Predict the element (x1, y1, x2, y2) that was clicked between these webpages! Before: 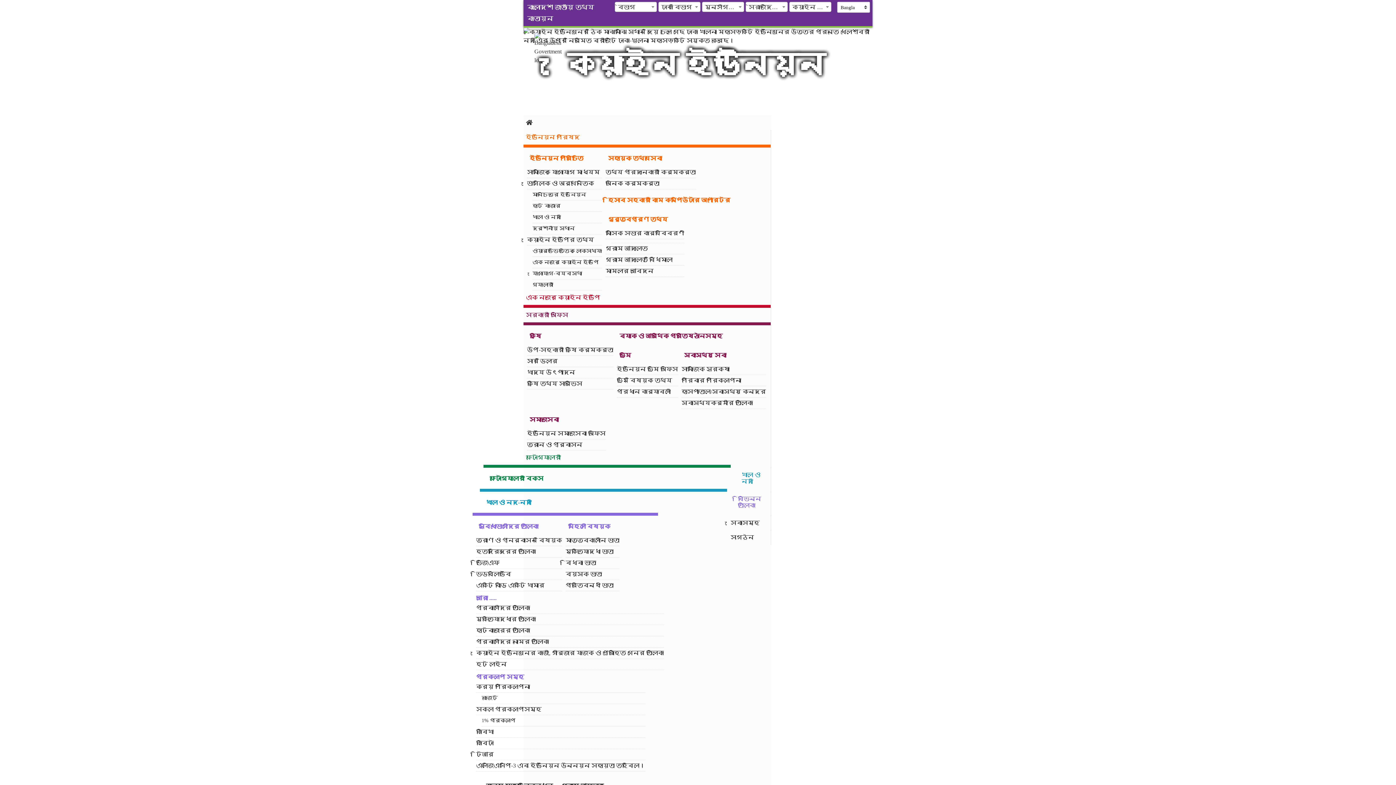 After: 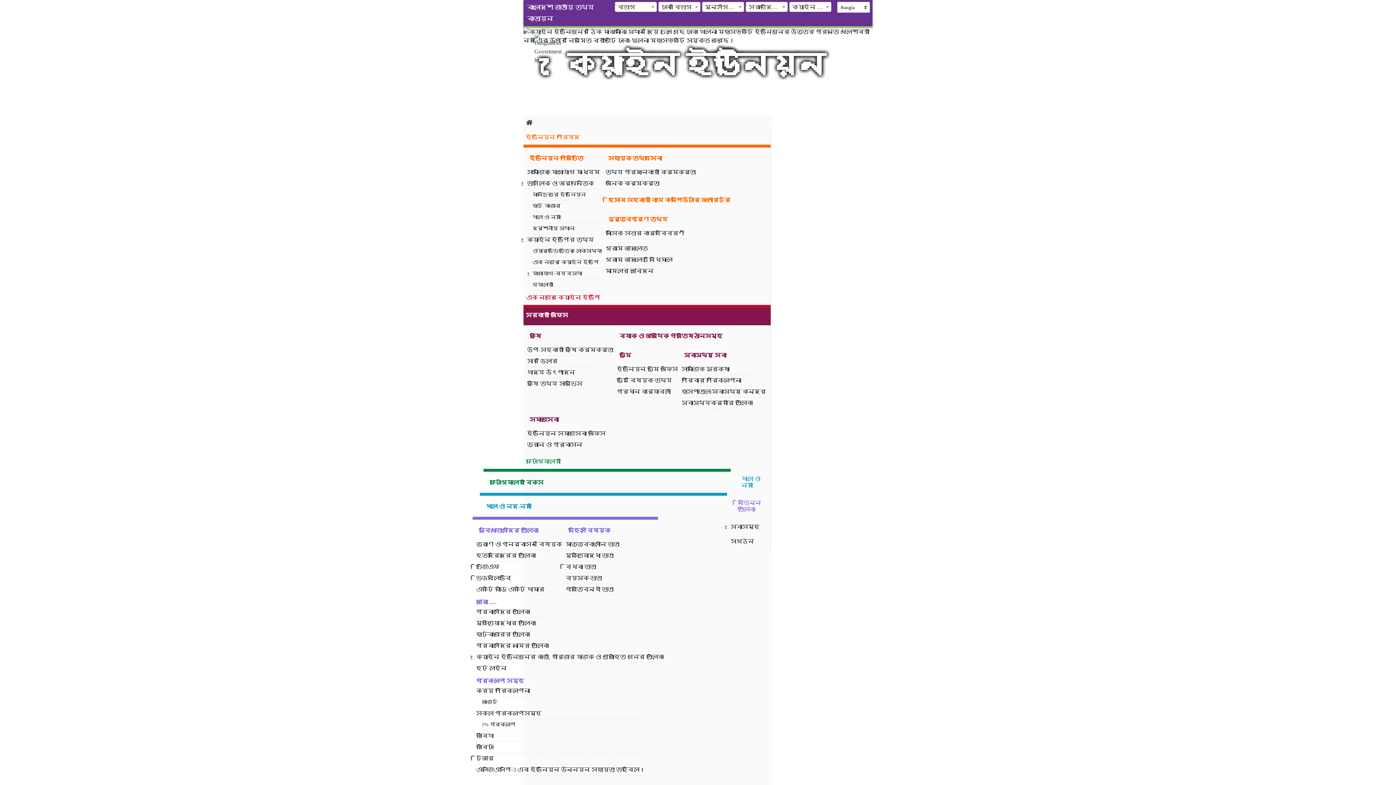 Action: label: সরকারী অফিস bbox: (523, 308, 770, 322)